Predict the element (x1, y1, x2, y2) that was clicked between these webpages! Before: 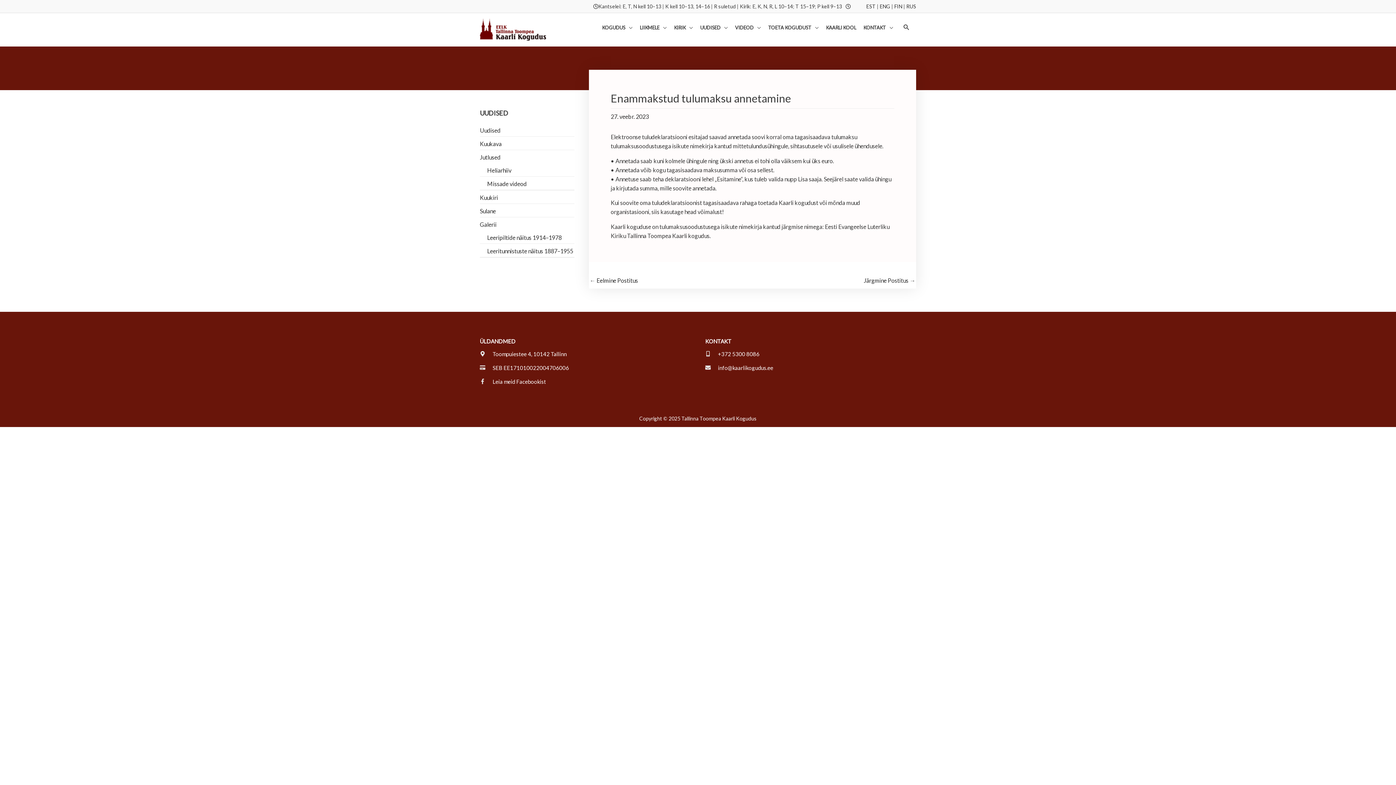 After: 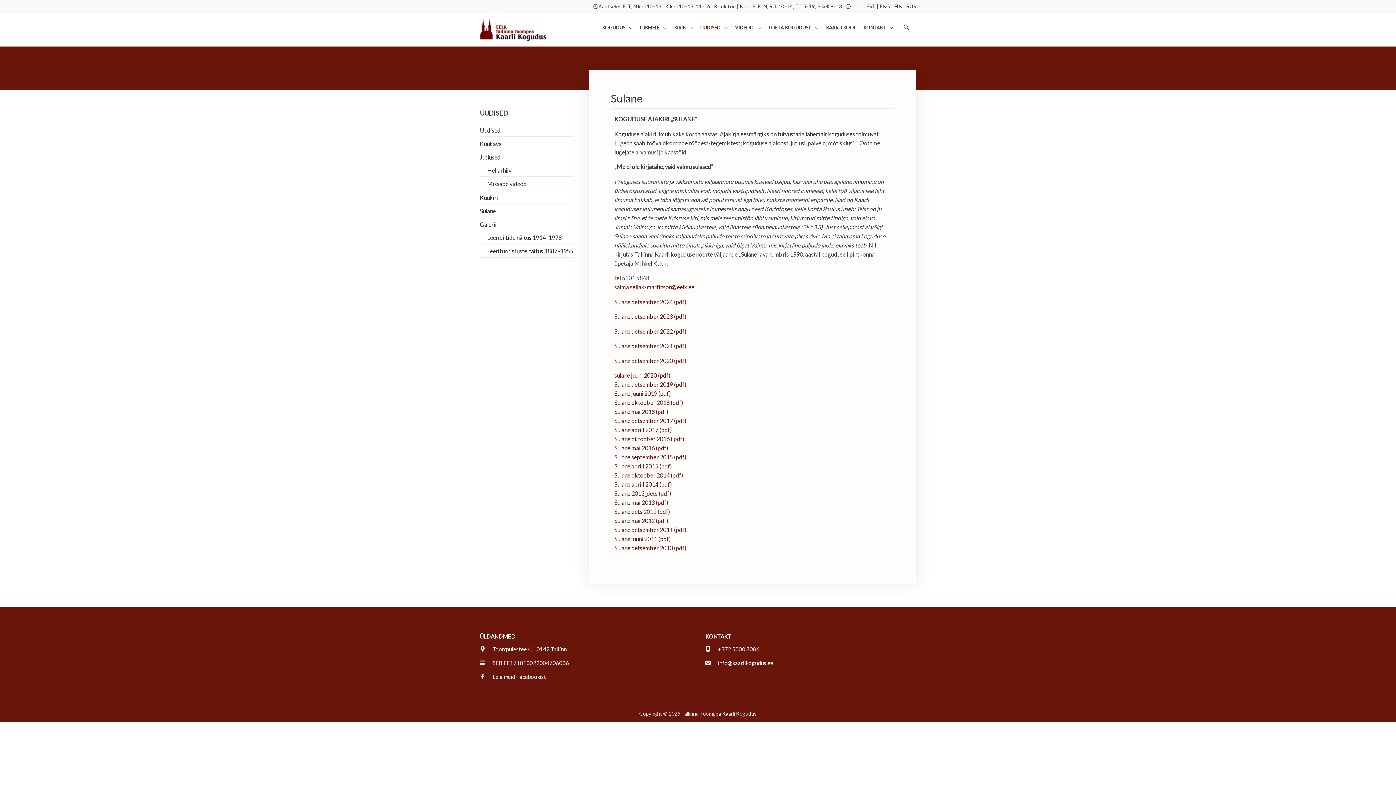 Action: bbox: (480, 207, 496, 214) label: Sulane